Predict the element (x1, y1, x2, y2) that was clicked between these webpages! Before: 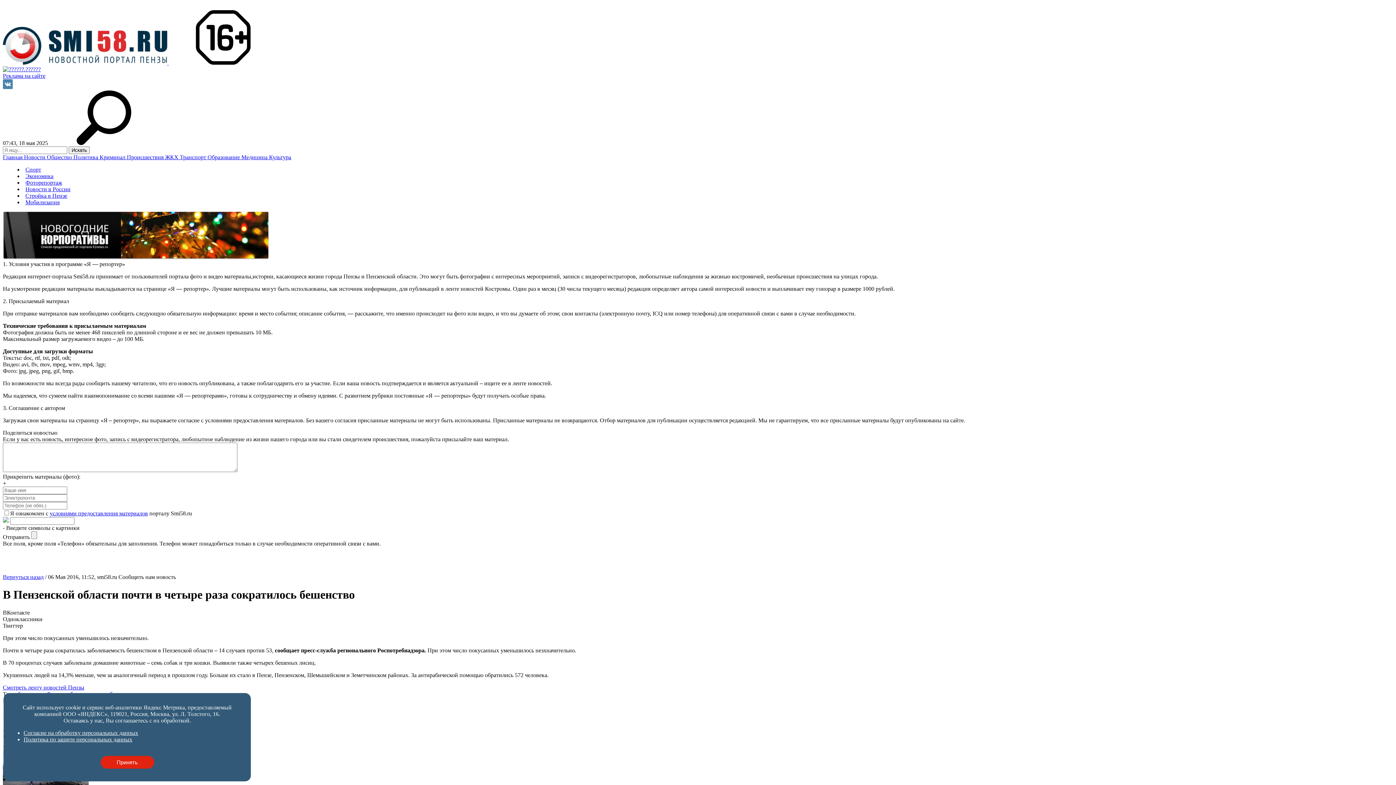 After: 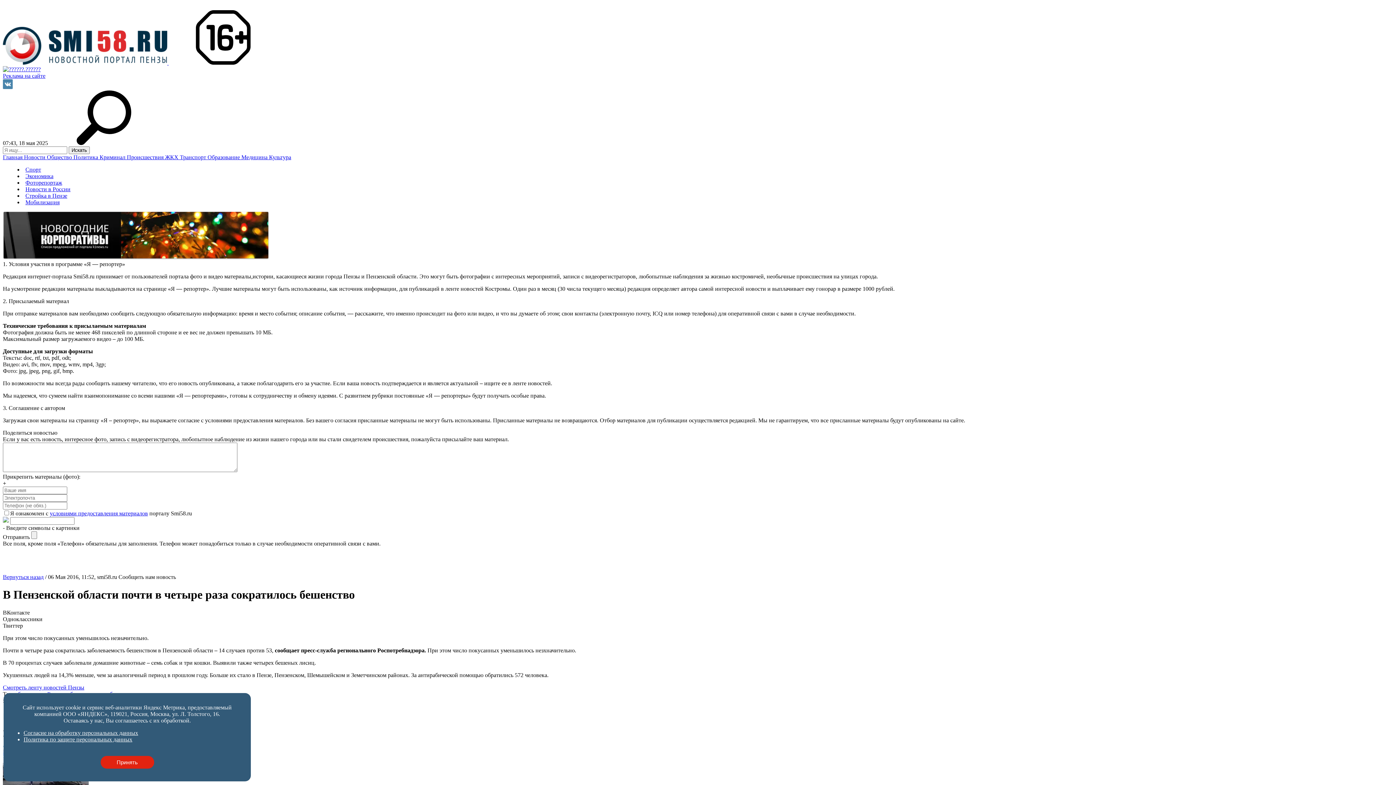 Action: bbox: (23, 730, 138, 736) label: Согласие на обработку персональных данных